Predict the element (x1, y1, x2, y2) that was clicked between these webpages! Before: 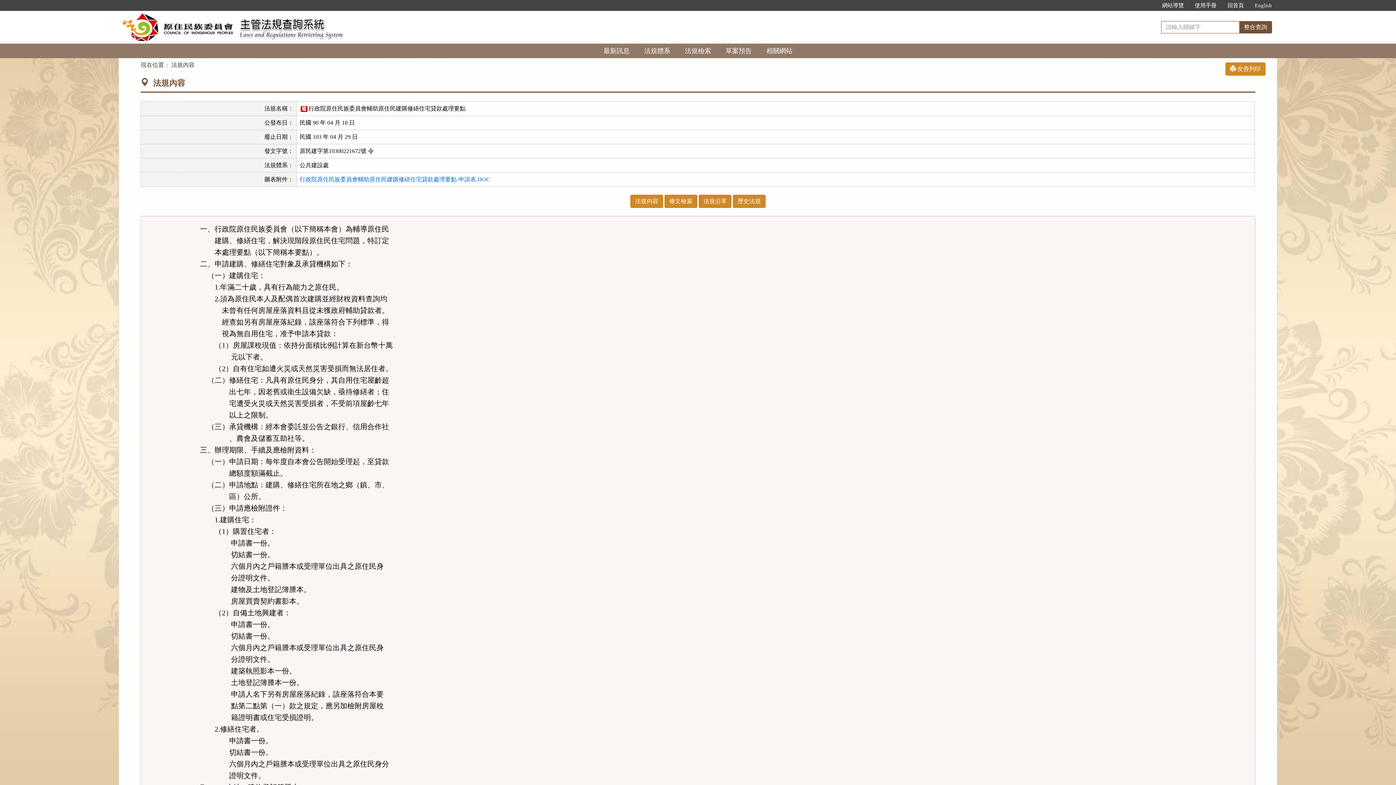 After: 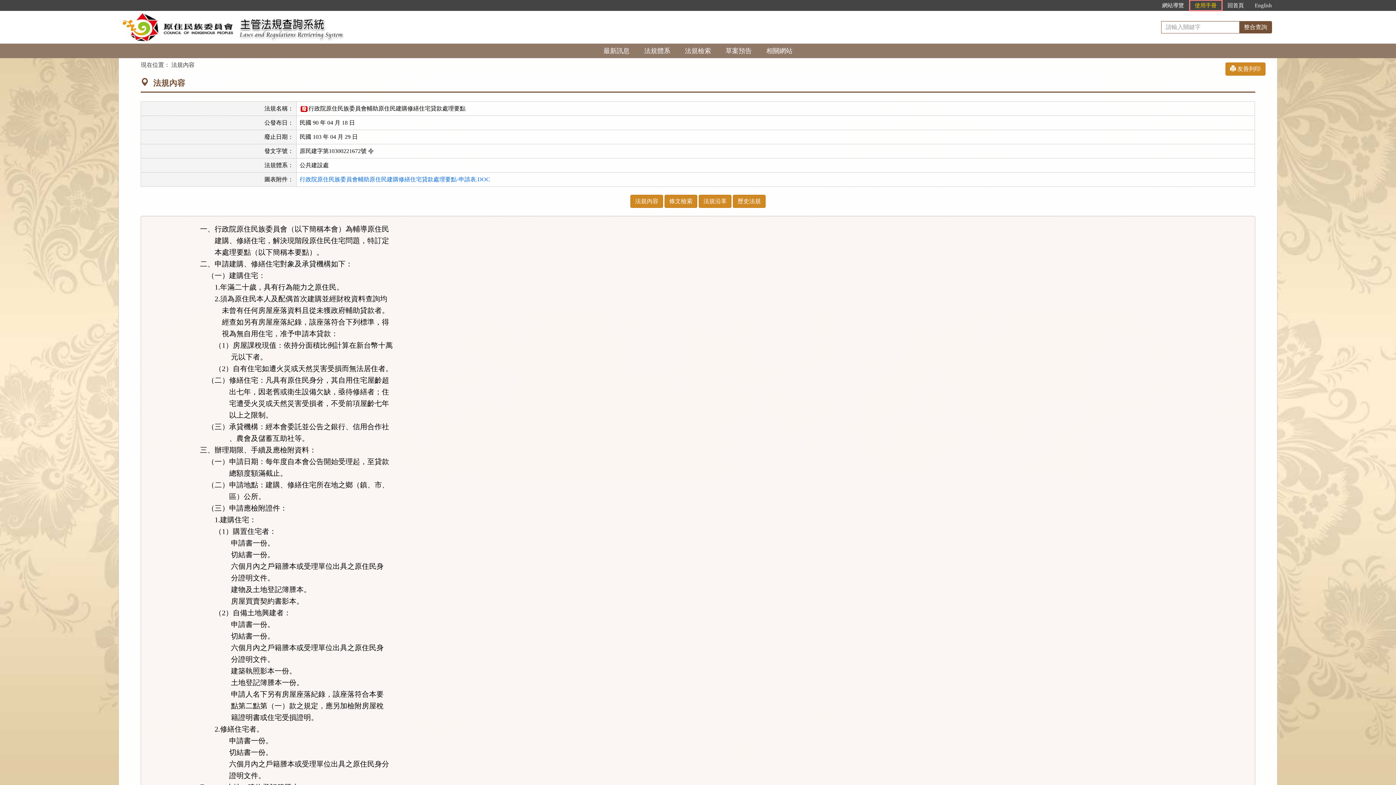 Action: label: 使用手冊 bbox: (1189, 0, 1222, 10)